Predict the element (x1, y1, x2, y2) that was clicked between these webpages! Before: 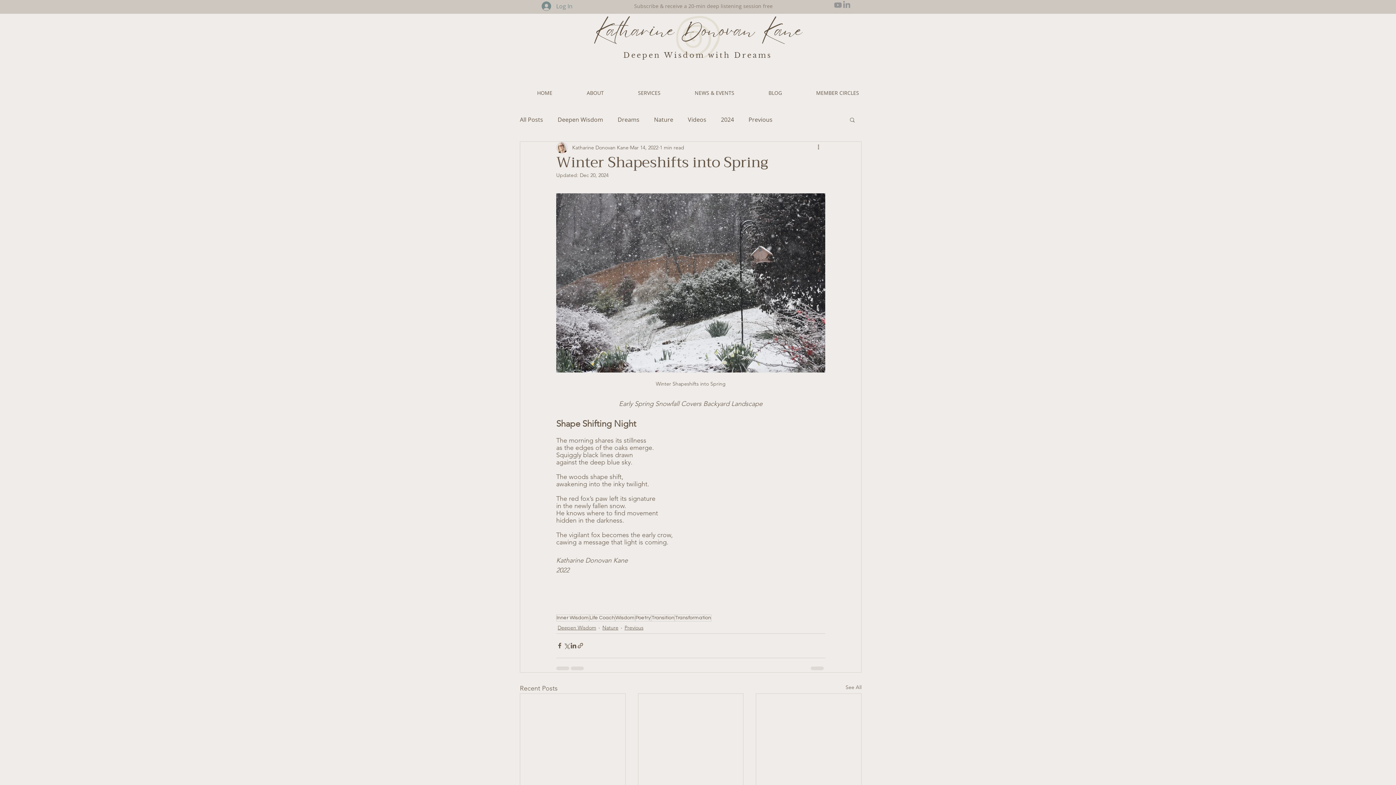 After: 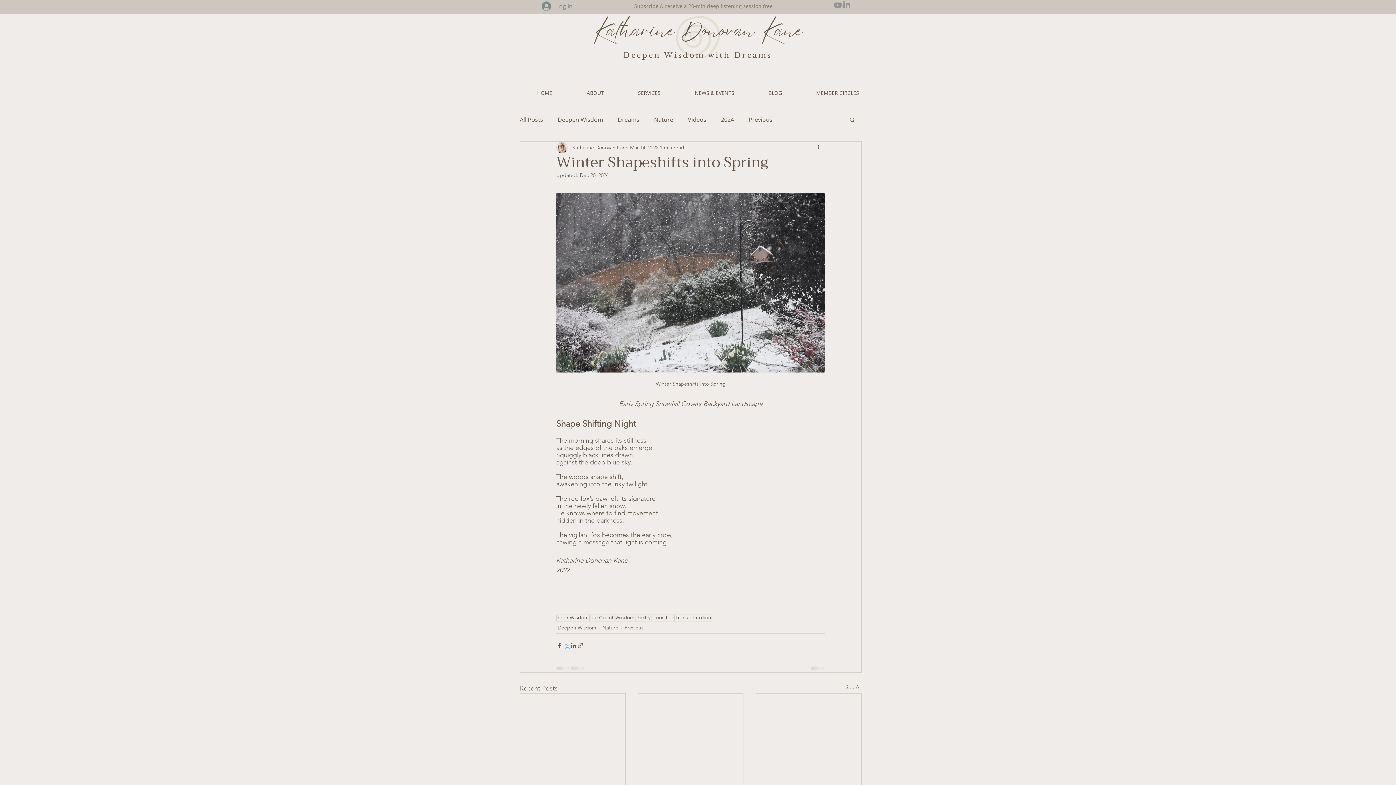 Action: label: Share via X (Twitter) bbox: (563, 642, 570, 649)